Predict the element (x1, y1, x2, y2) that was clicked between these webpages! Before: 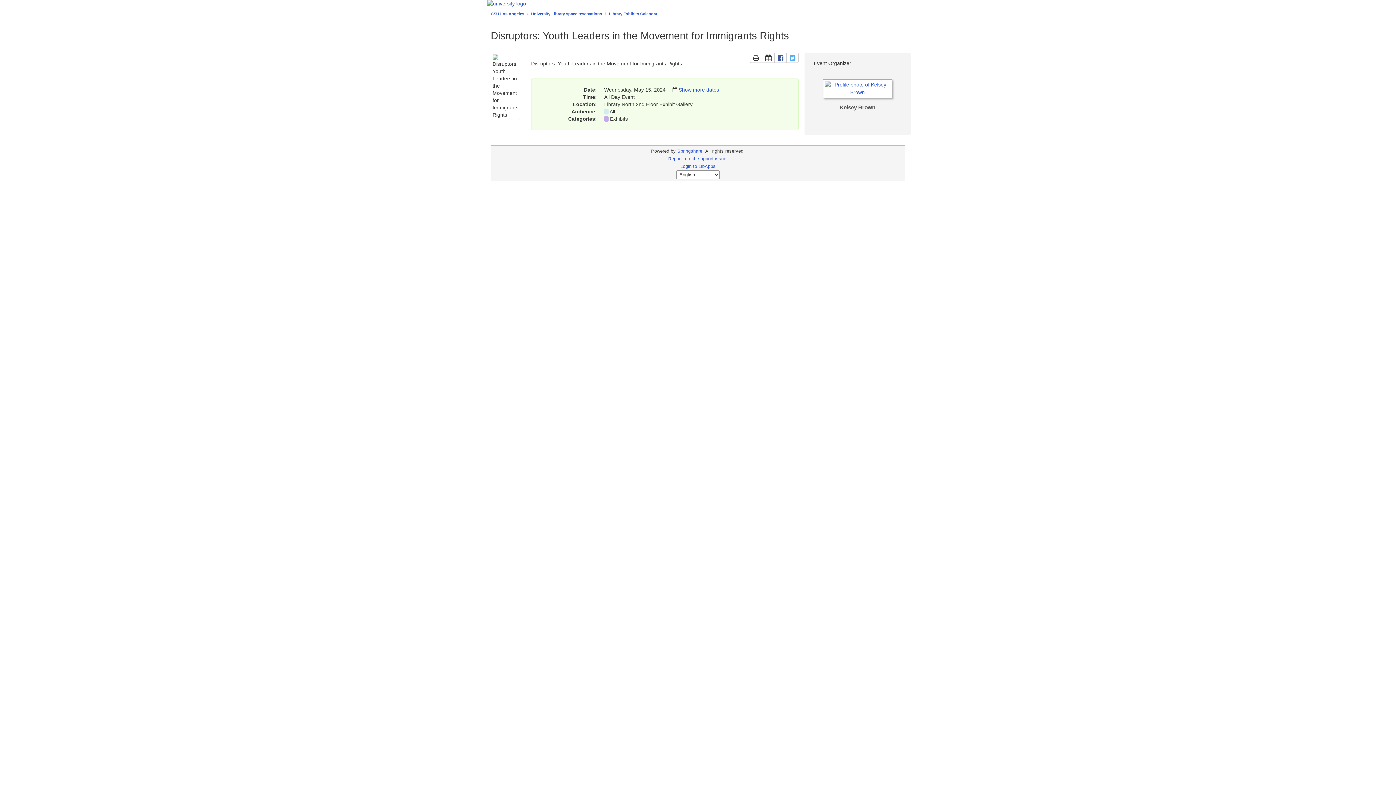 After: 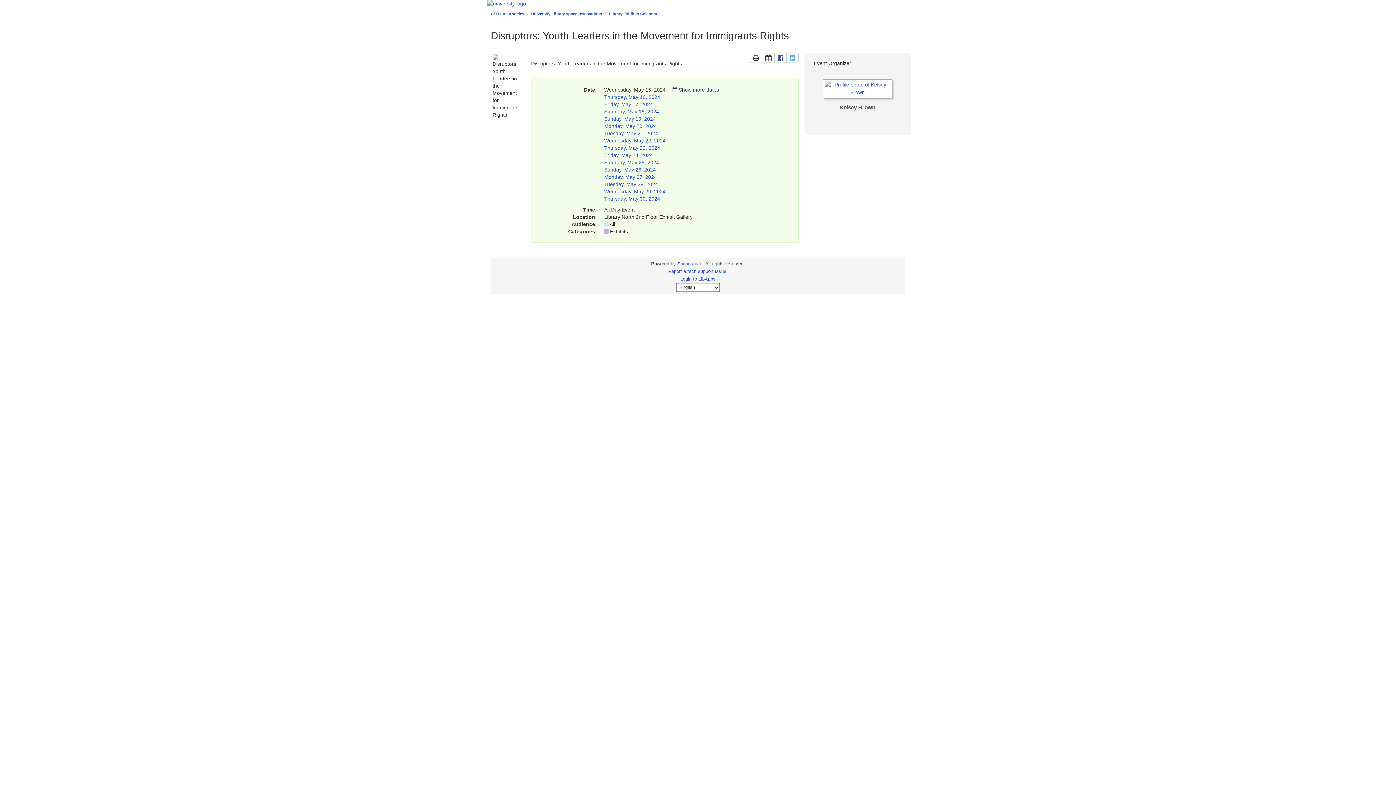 Action: label: Show more dates bbox: (678, 86, 719, 92)